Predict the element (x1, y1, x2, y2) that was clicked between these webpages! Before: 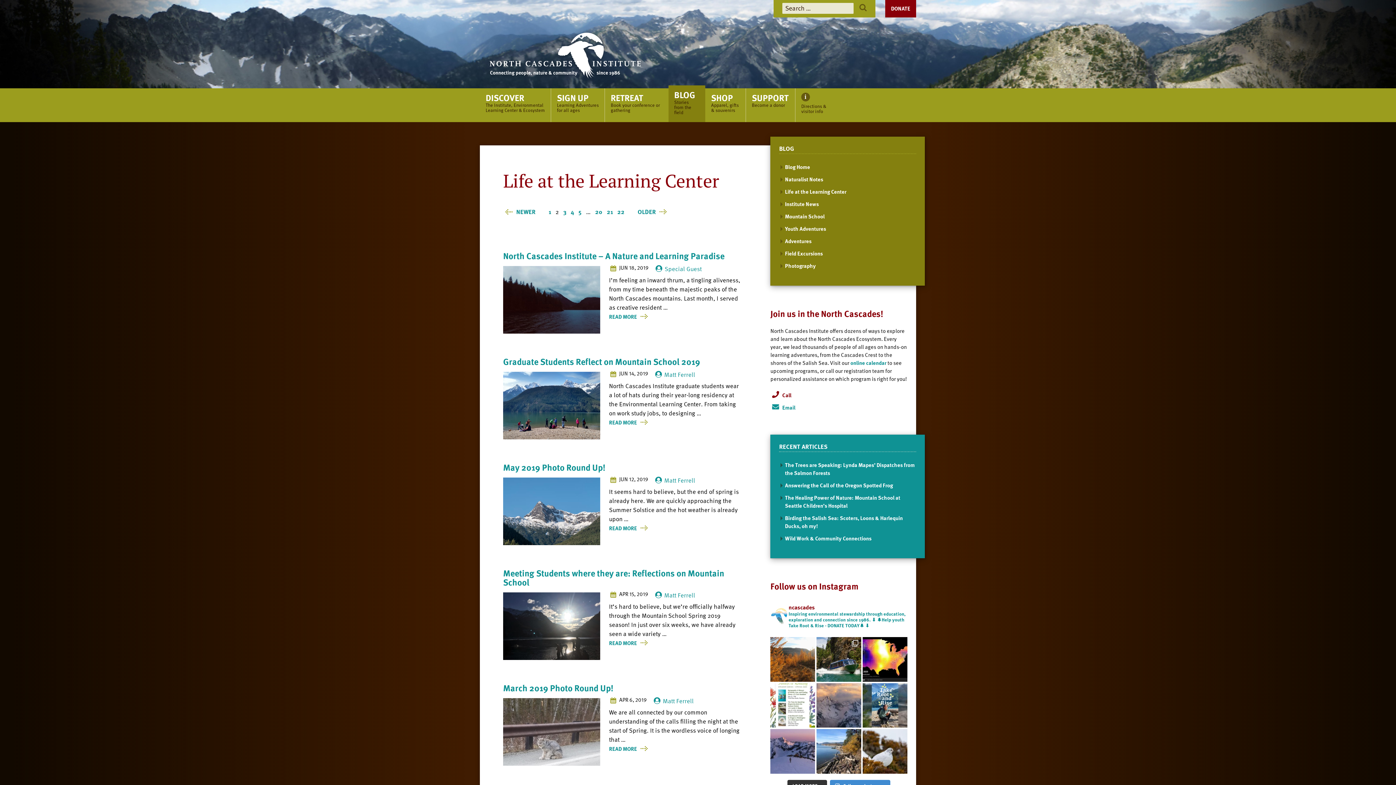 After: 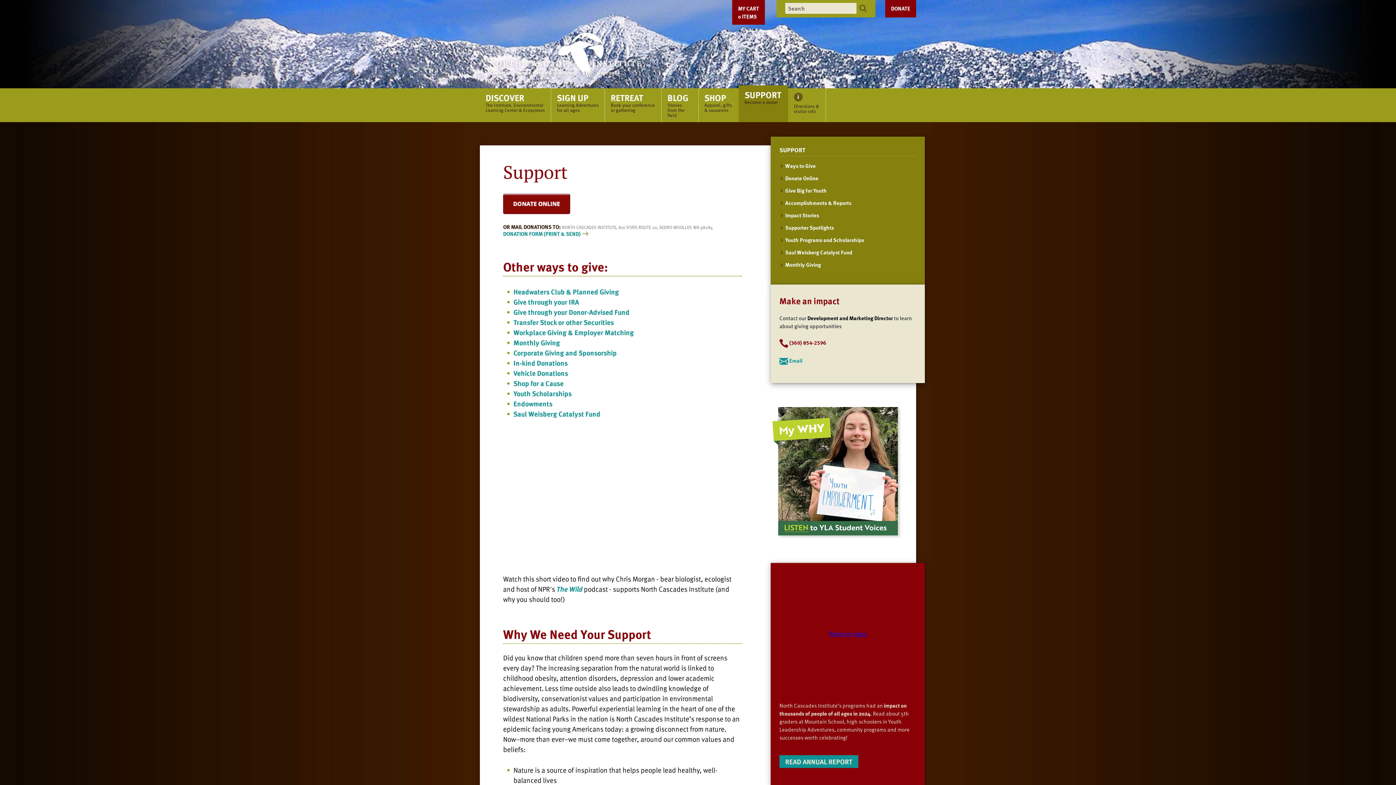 Action: label: SUPPORT
Become a donor bbox: (746, 88, 795, 122)